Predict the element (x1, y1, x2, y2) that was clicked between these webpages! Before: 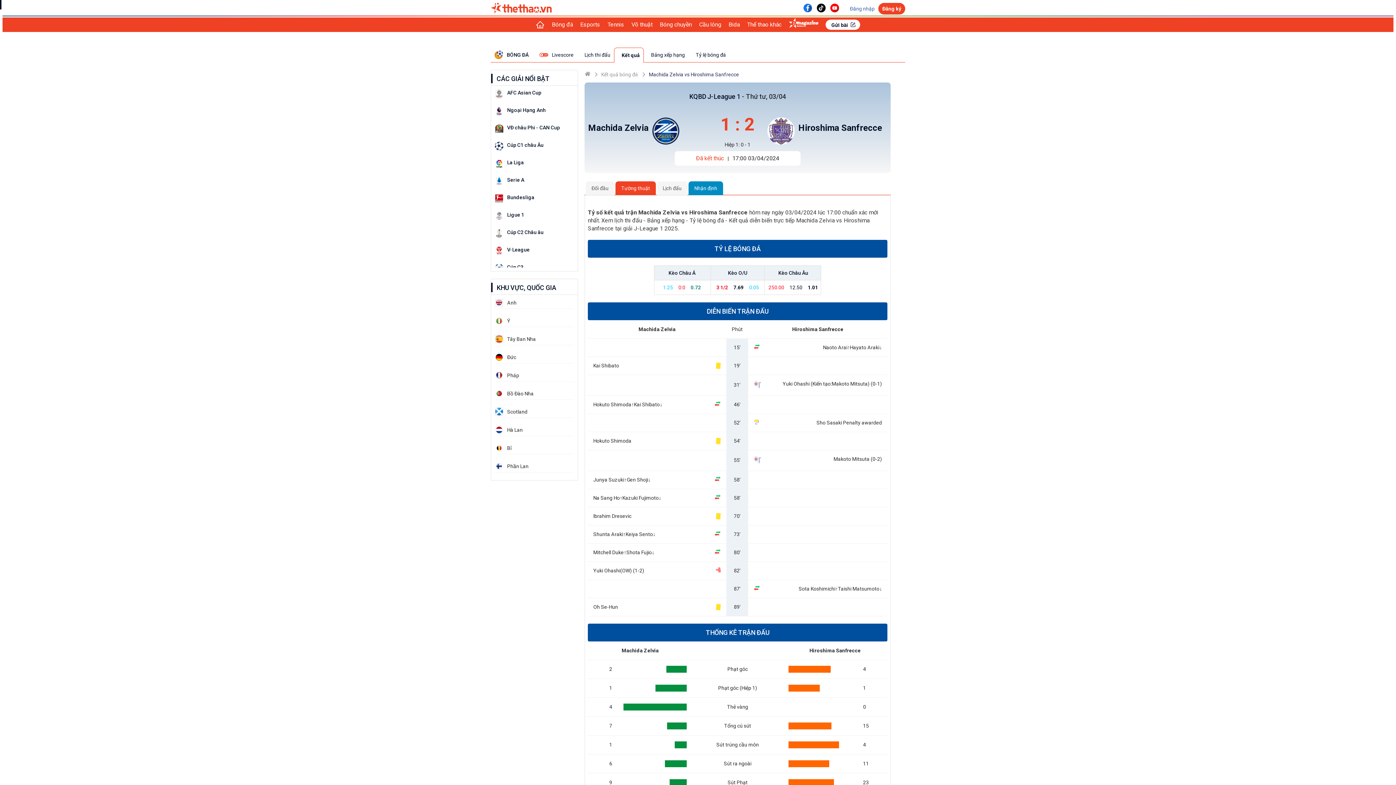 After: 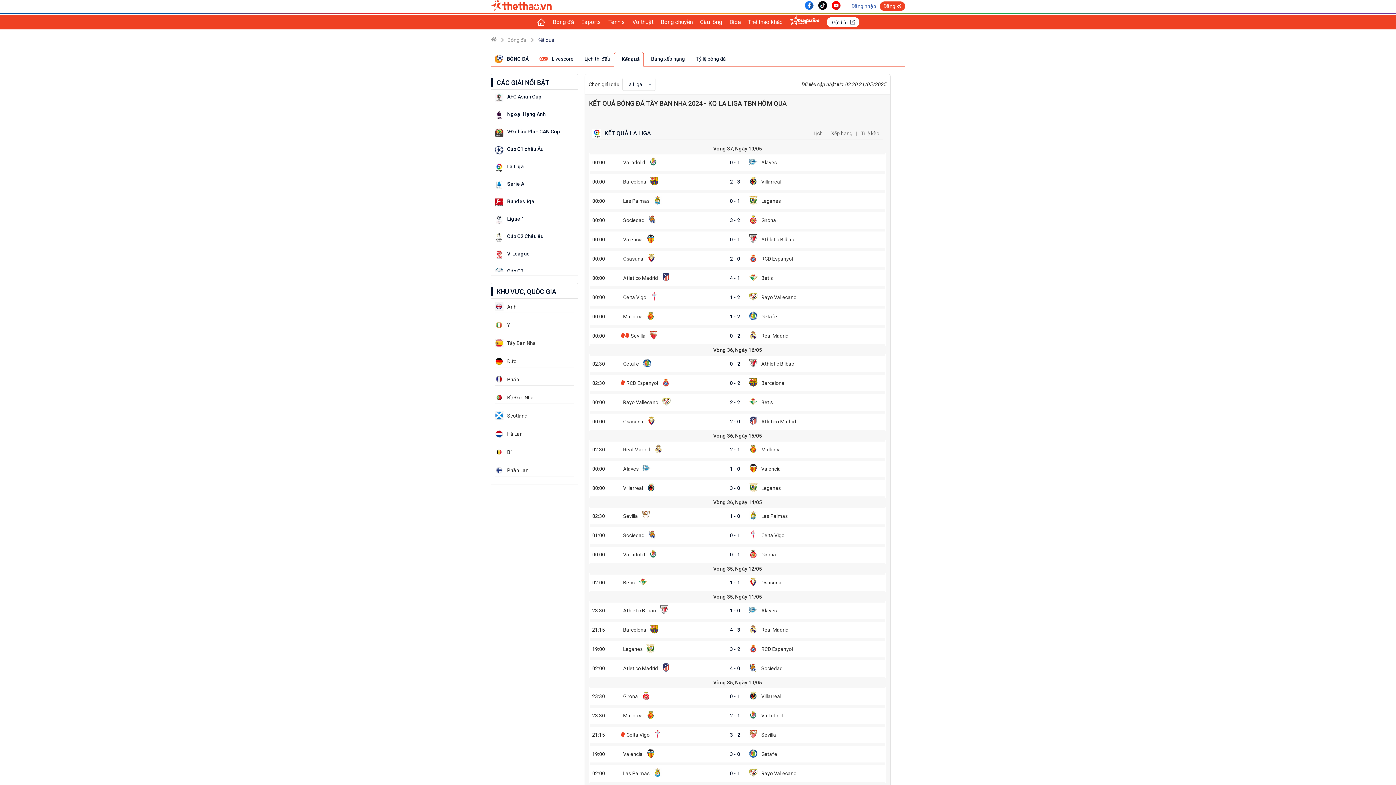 Action: label: La Liga bbox: (507, 159, 524, 165)